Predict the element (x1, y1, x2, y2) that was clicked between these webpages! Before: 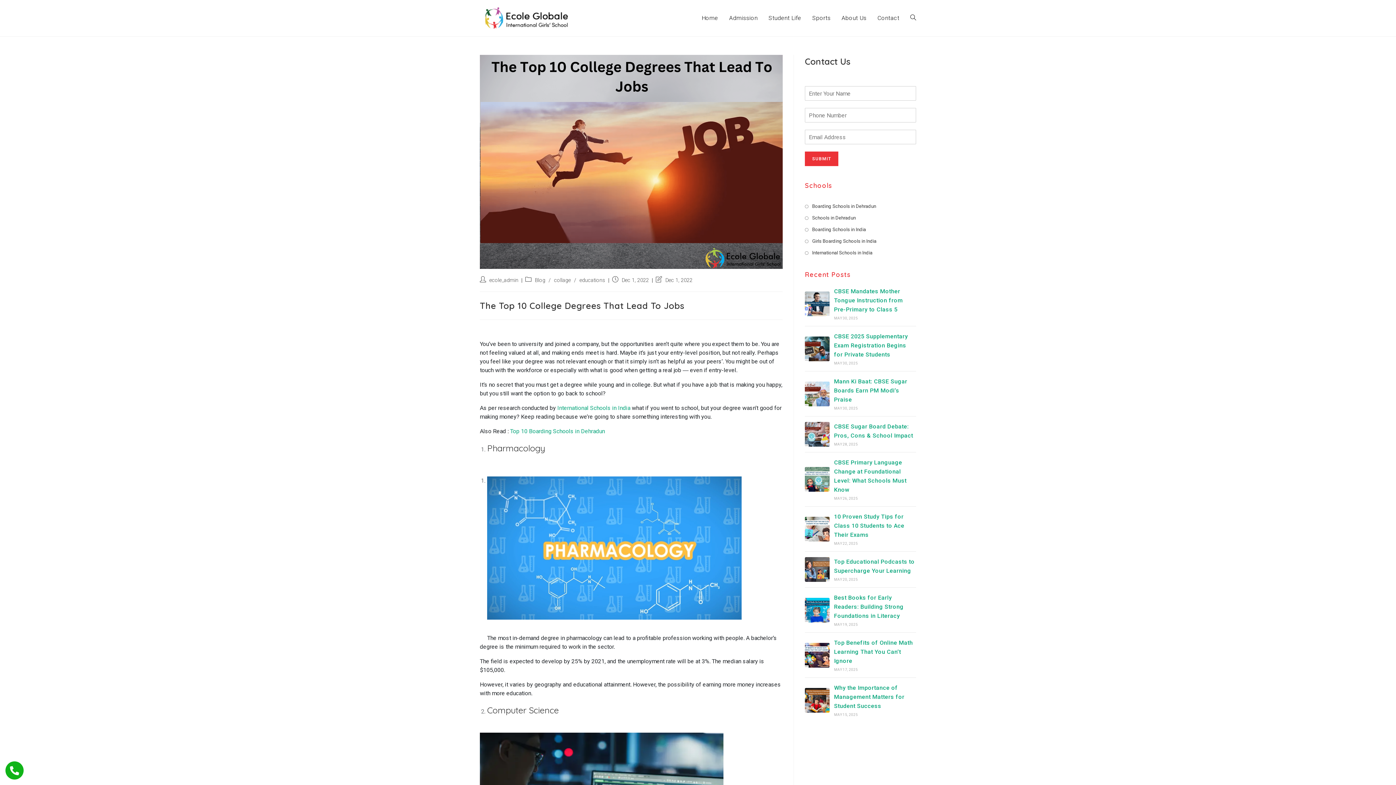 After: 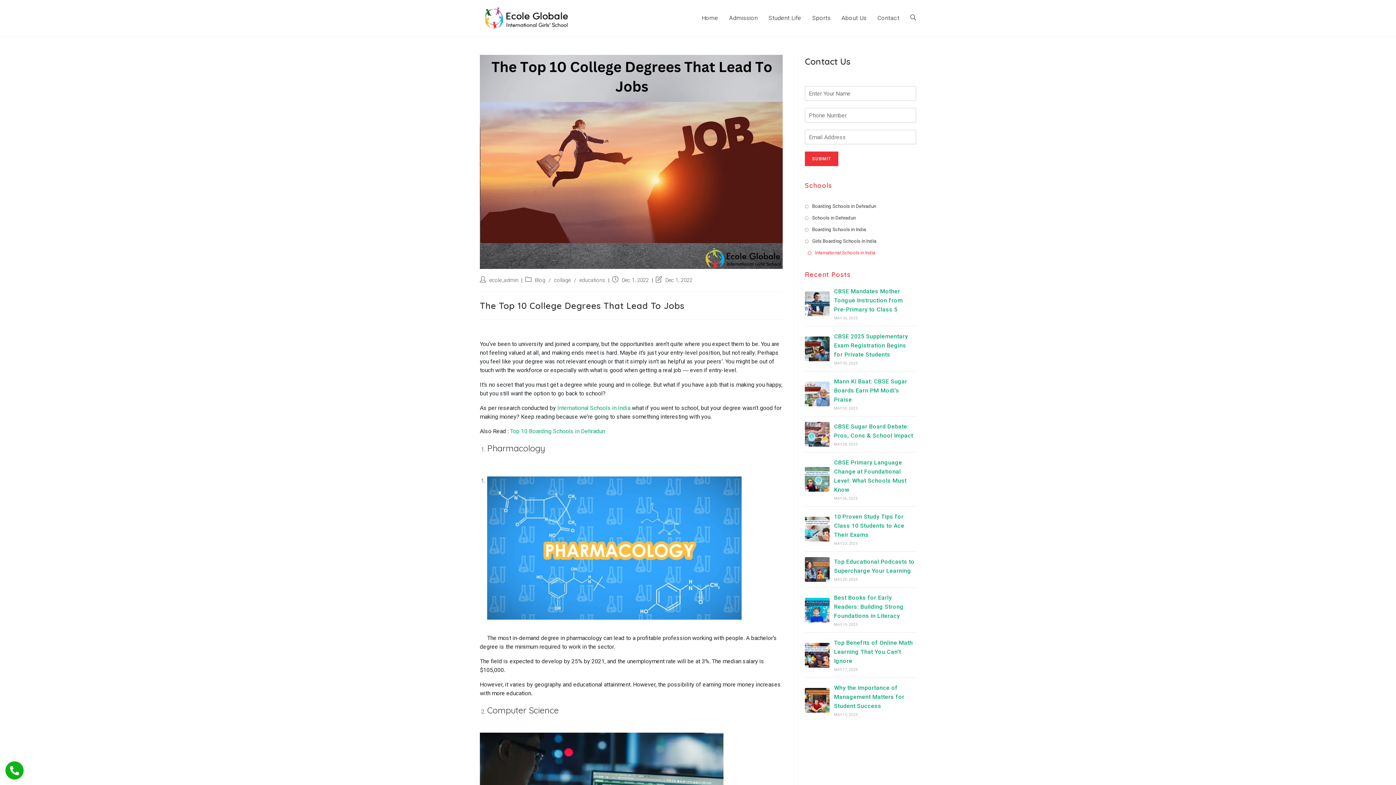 Action: label: International Schools in India bbox: (805, 244, 916, 261)